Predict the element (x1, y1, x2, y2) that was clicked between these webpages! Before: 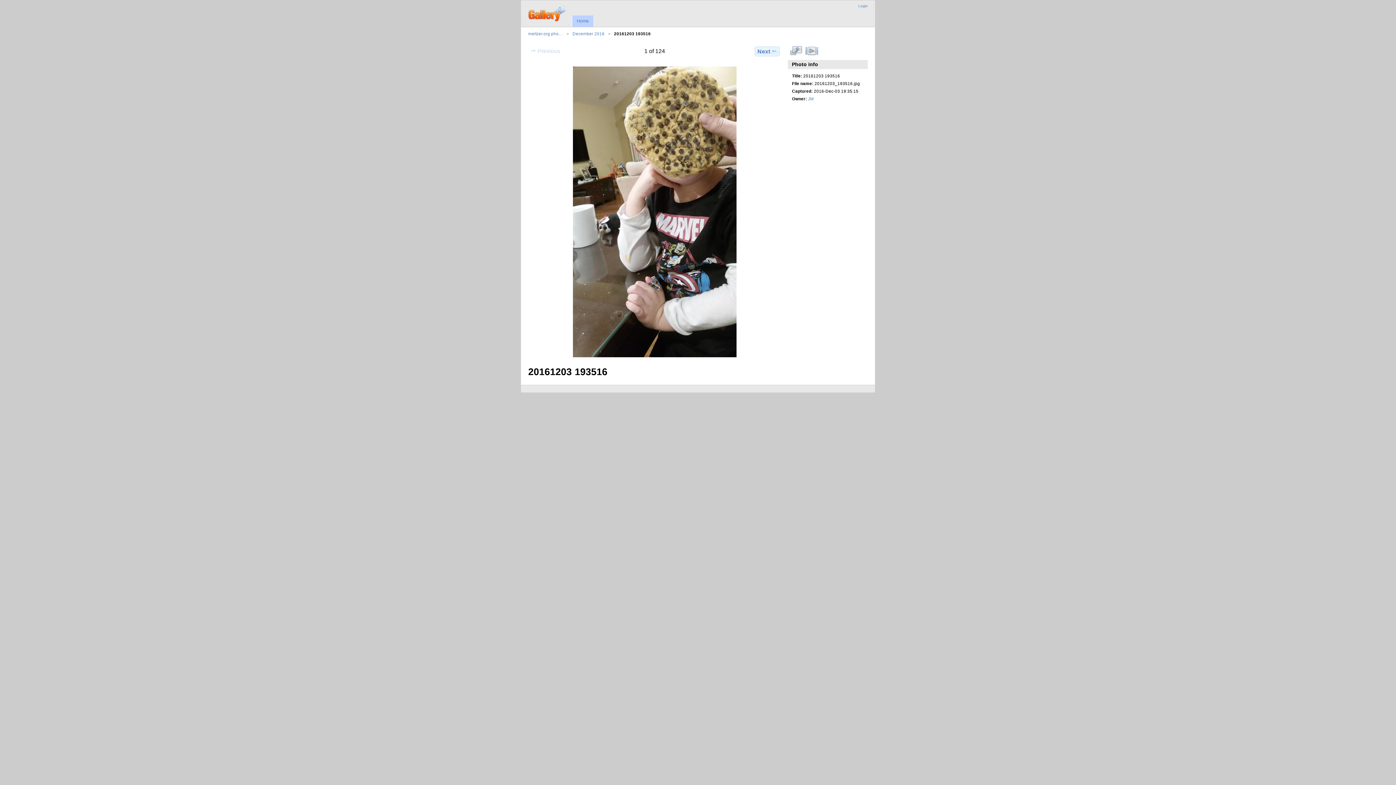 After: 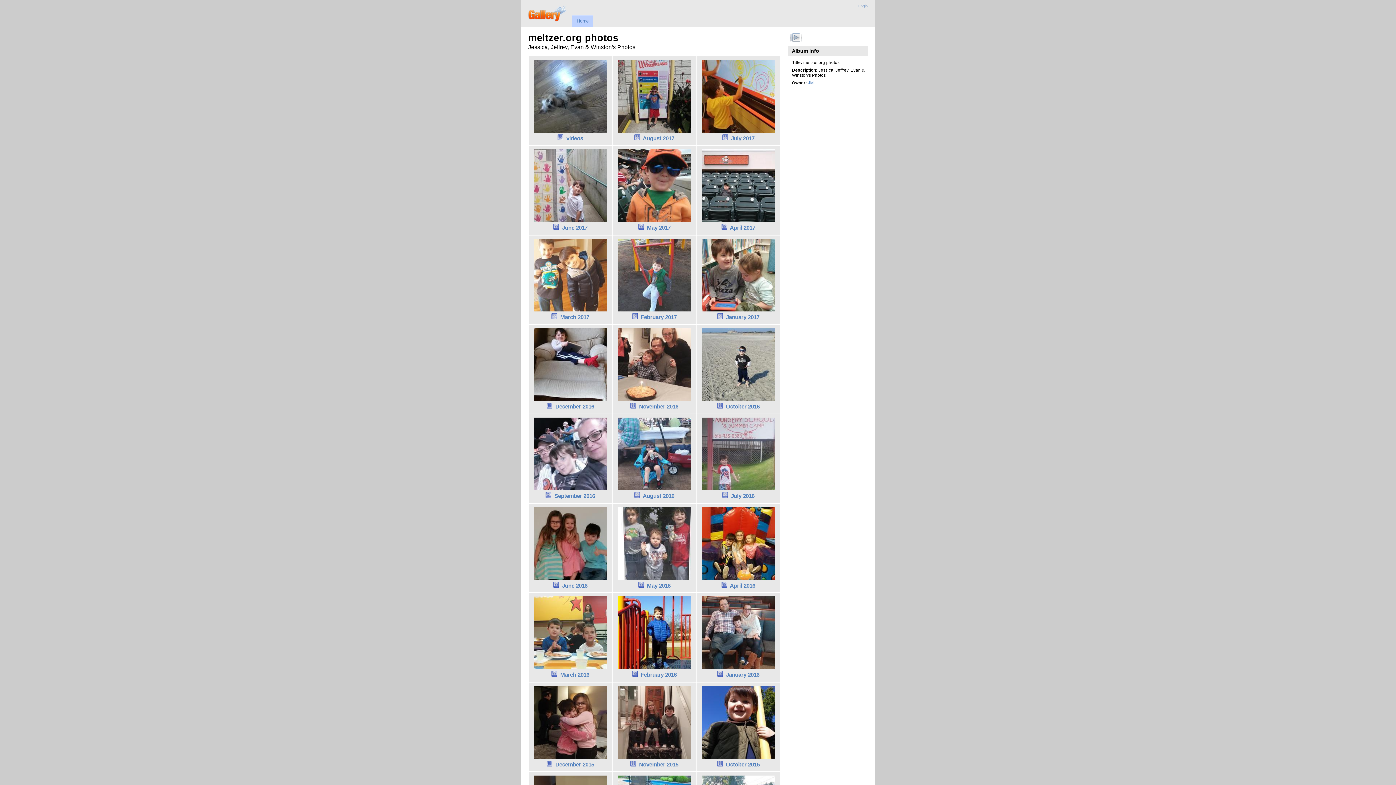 Action: label: Home bbox: (572, 15, 593, 26)